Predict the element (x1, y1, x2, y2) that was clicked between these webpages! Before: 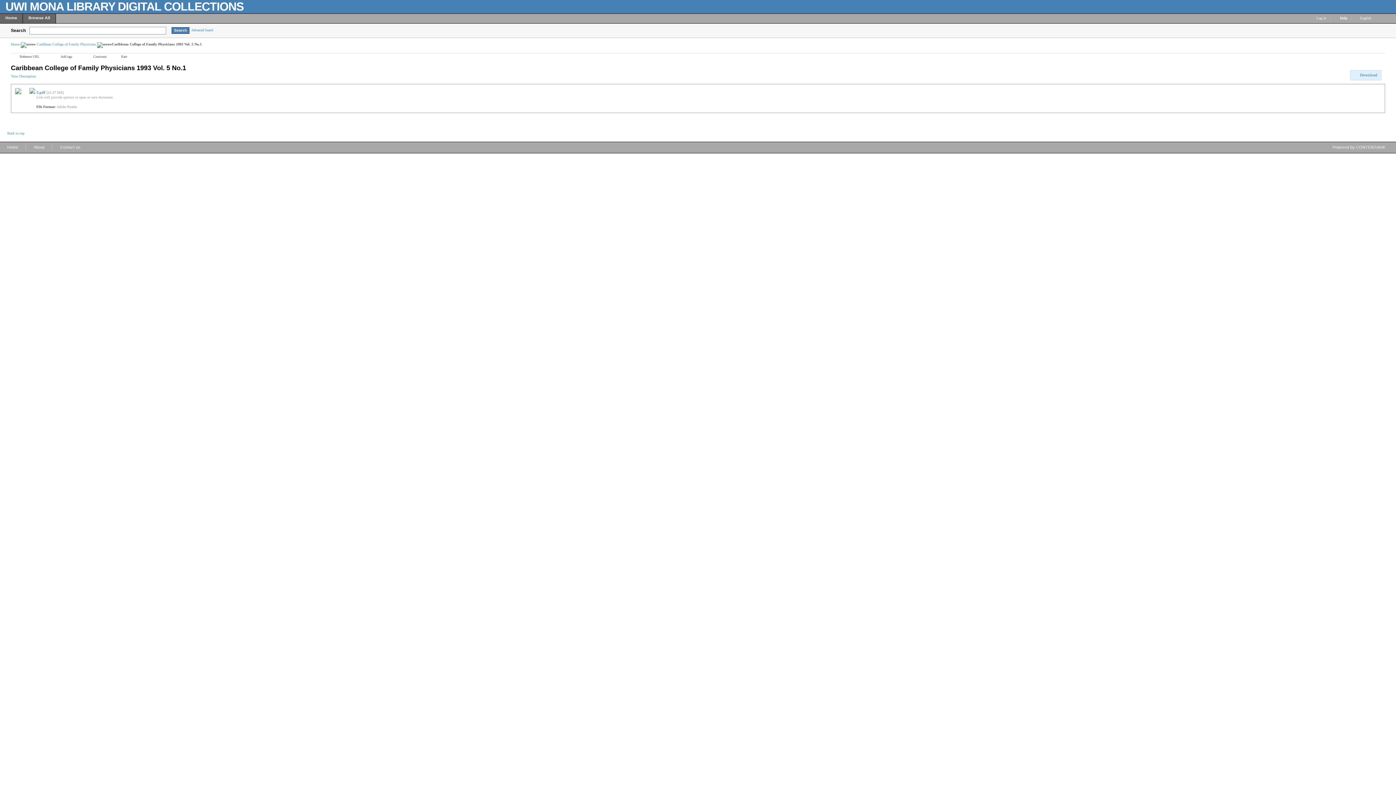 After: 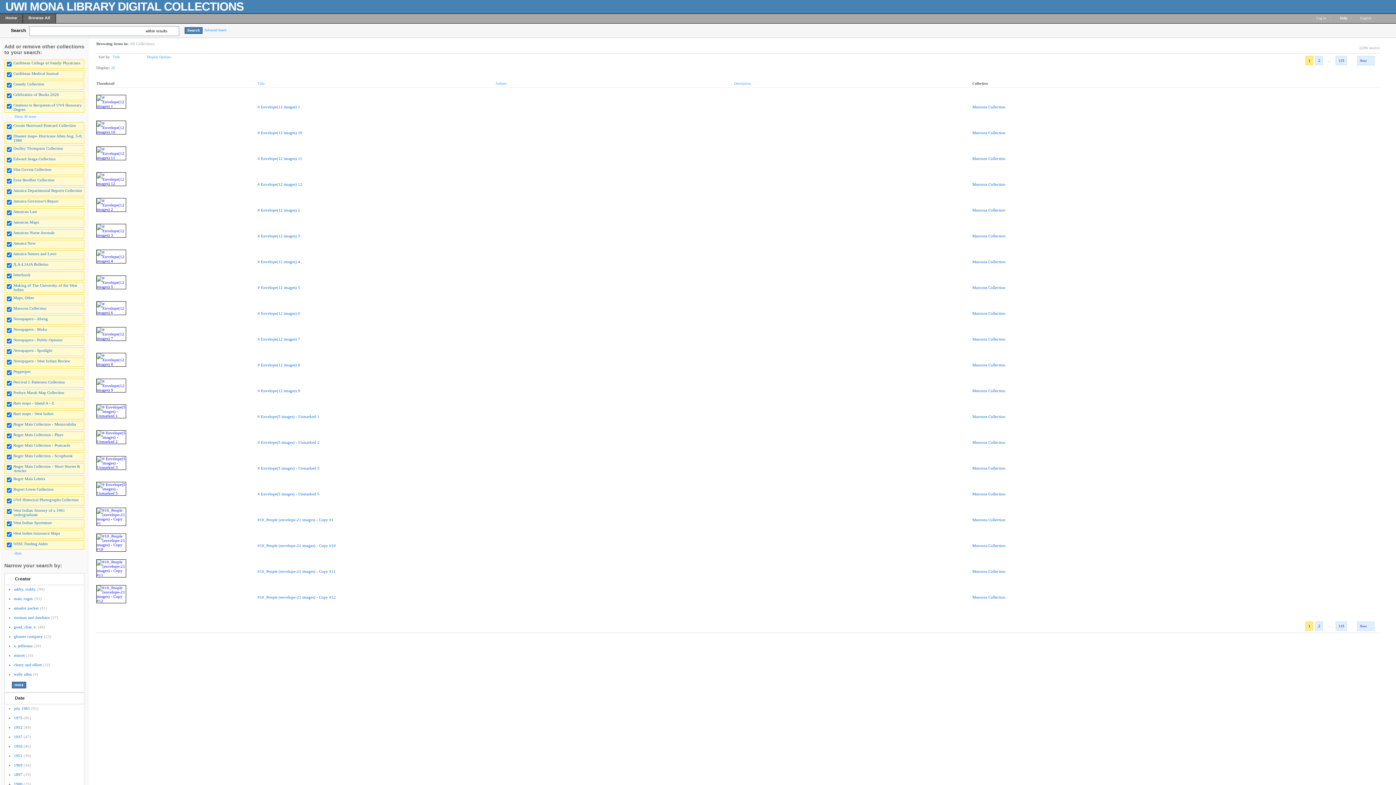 Action: label: Browse All bbox: (22, 13, 56, 25)